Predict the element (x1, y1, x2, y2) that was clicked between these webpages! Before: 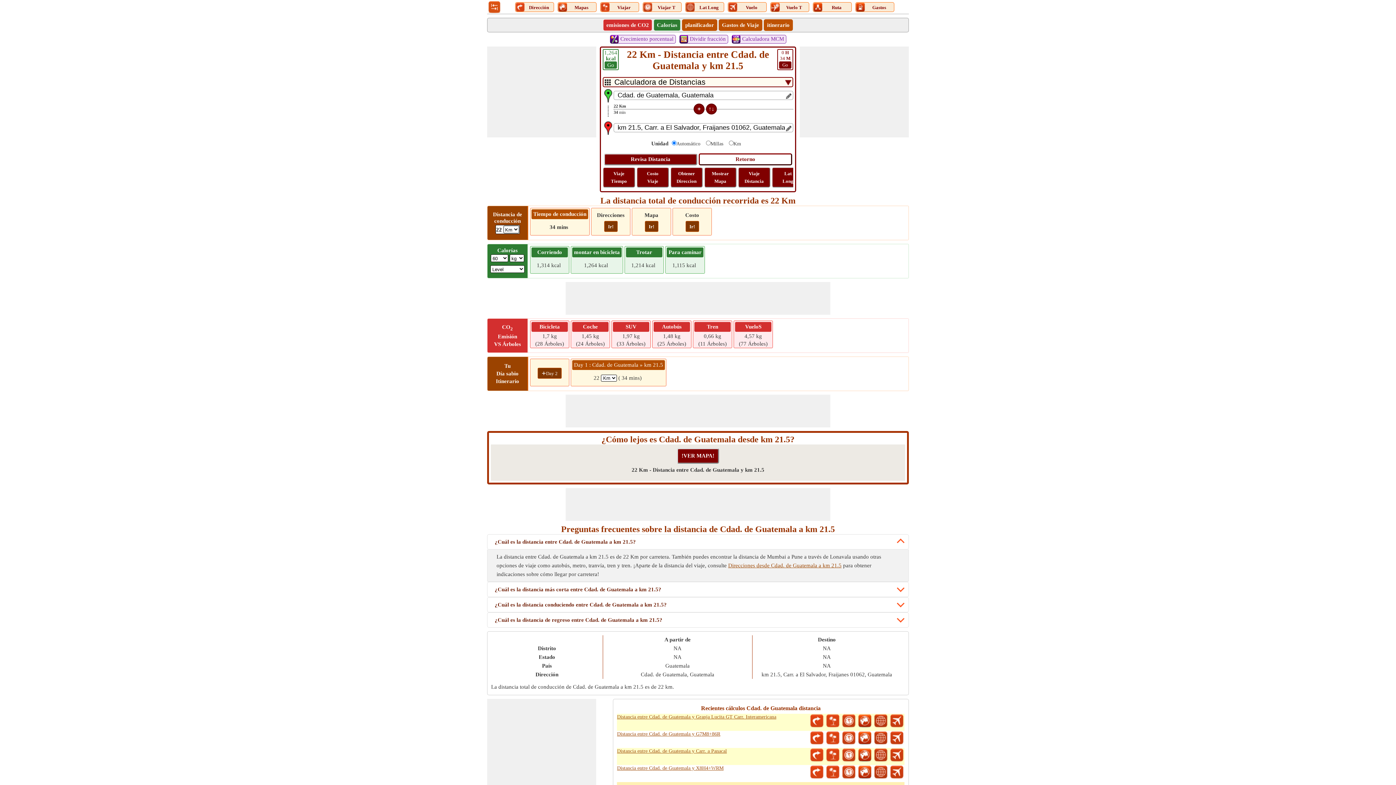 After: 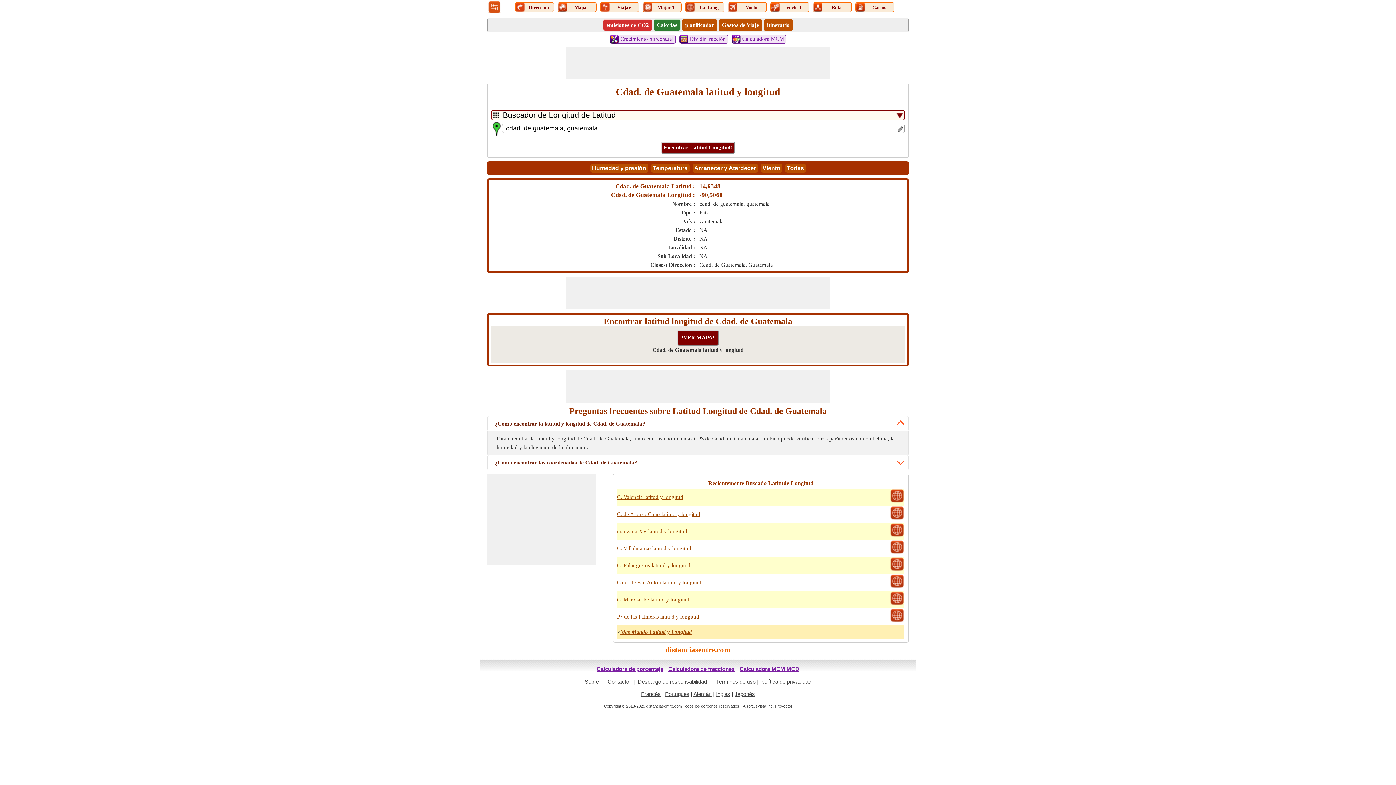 Action: bbox: (873, 765, 888, 780)